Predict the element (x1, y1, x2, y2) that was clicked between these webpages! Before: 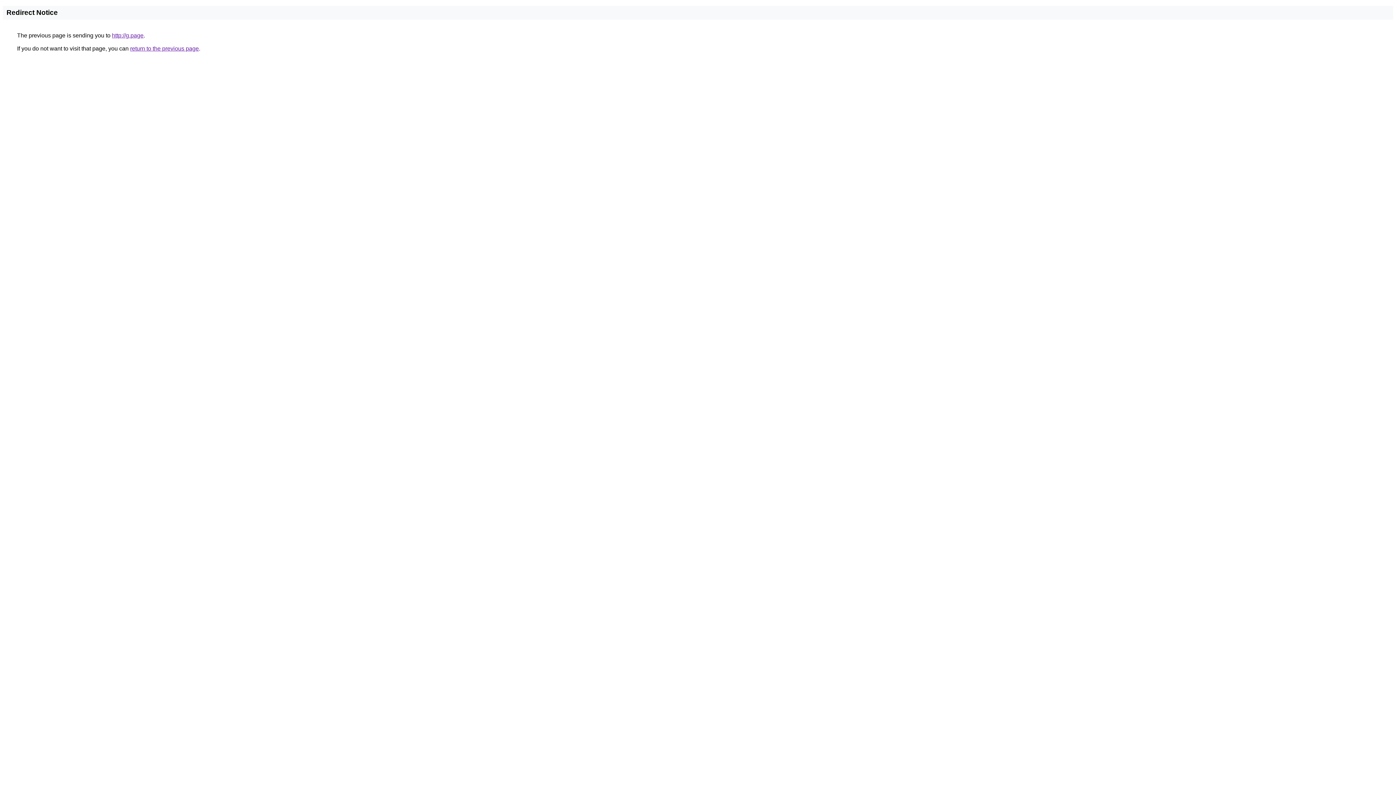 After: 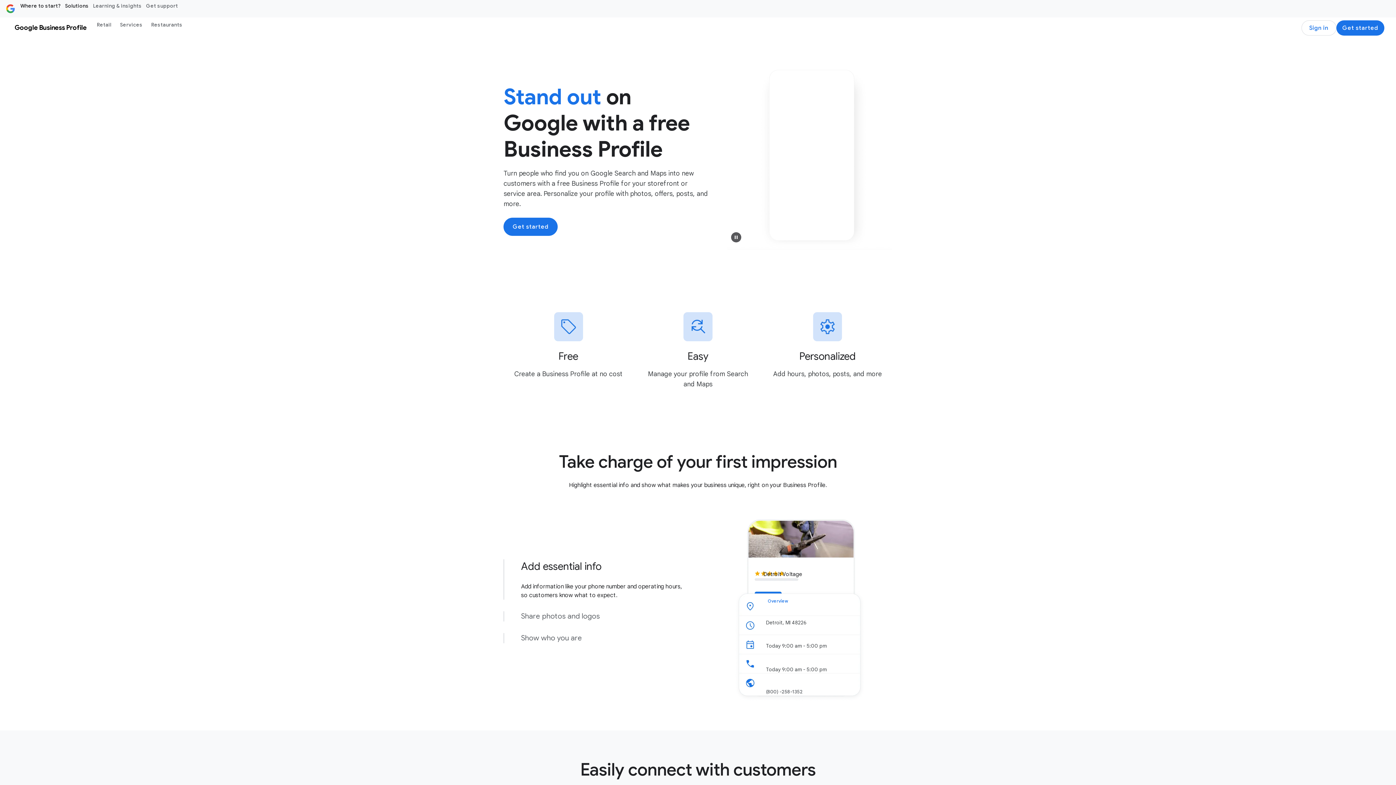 Action: bbox: (112, 32, 143, 38) label: http://g.page